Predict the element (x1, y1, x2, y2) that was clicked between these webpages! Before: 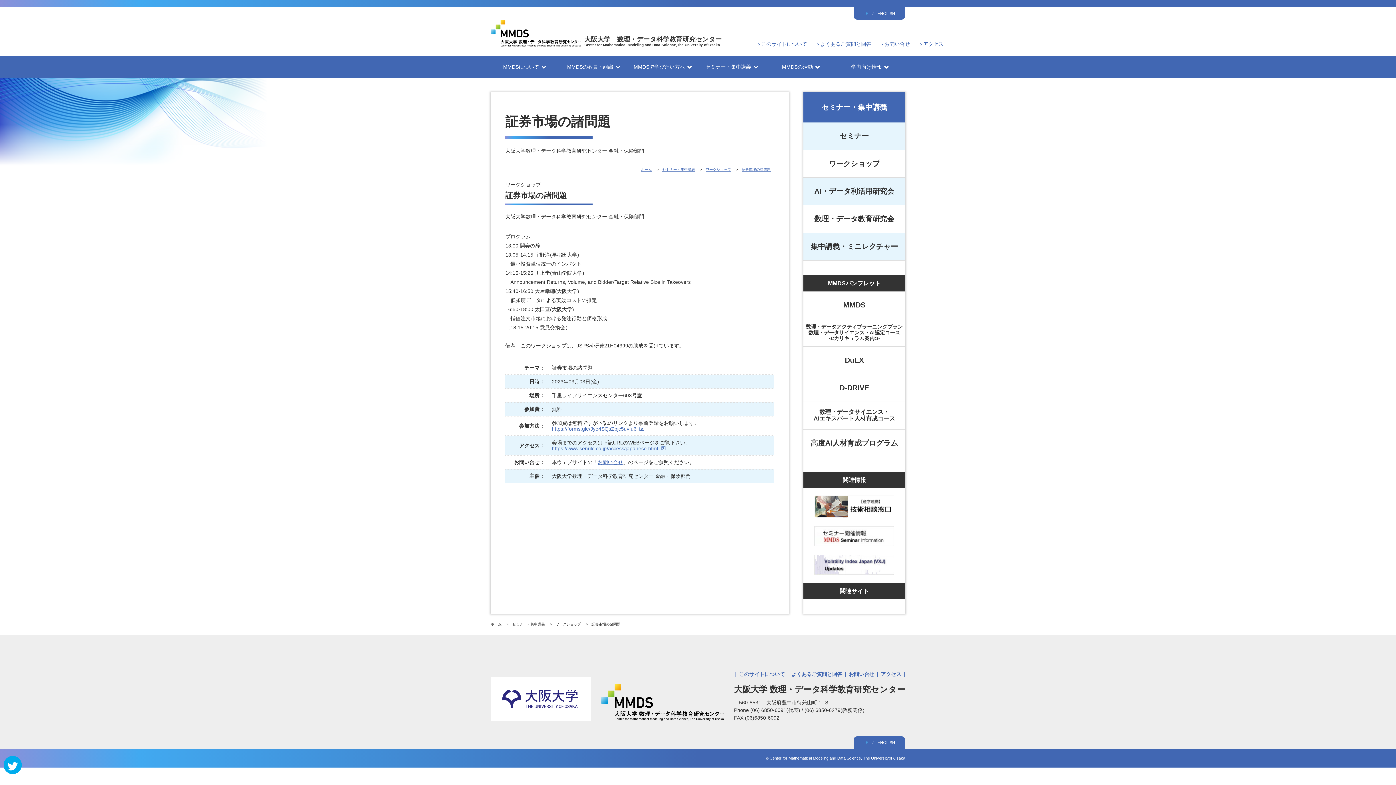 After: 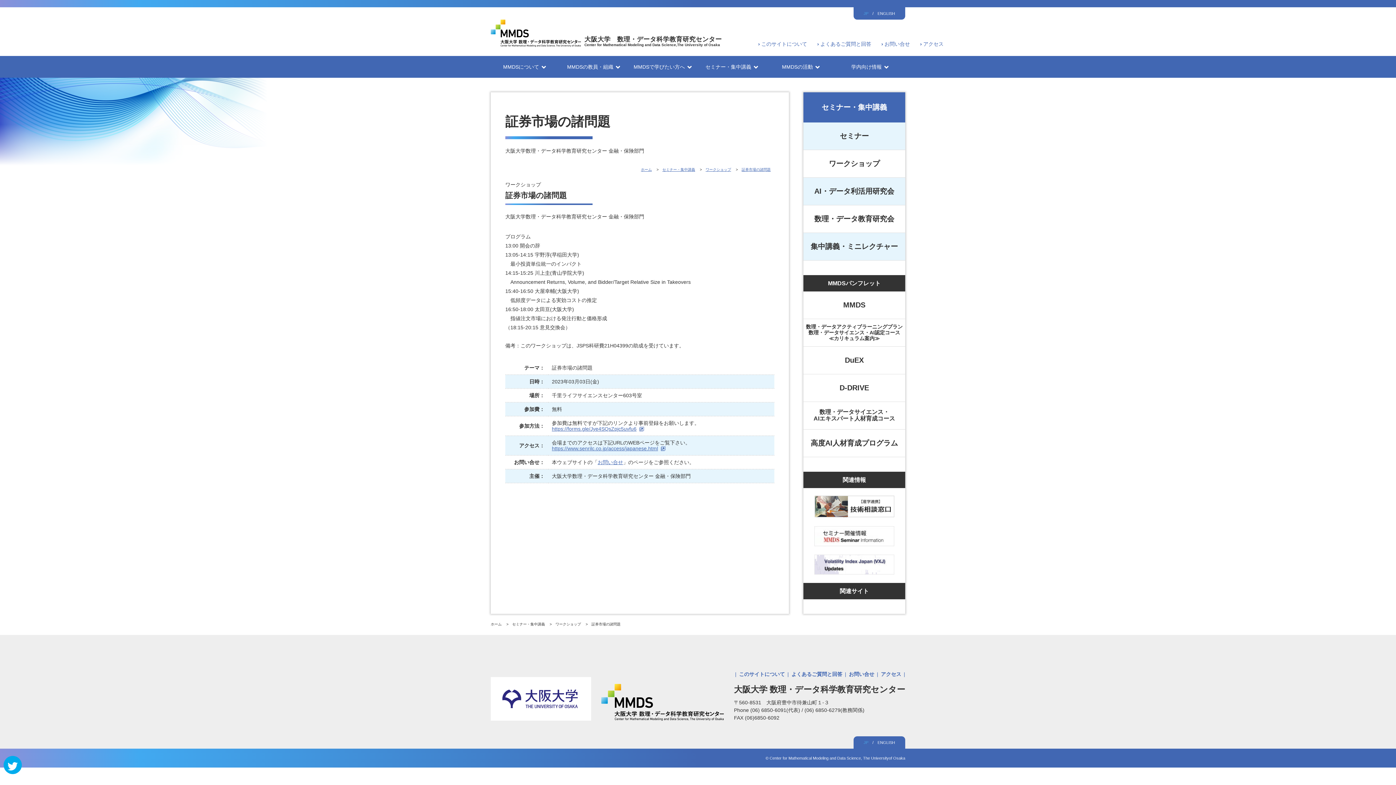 Action: bbox: (750, 707, 801, 713) label: (06) 6850-6091(代表) 